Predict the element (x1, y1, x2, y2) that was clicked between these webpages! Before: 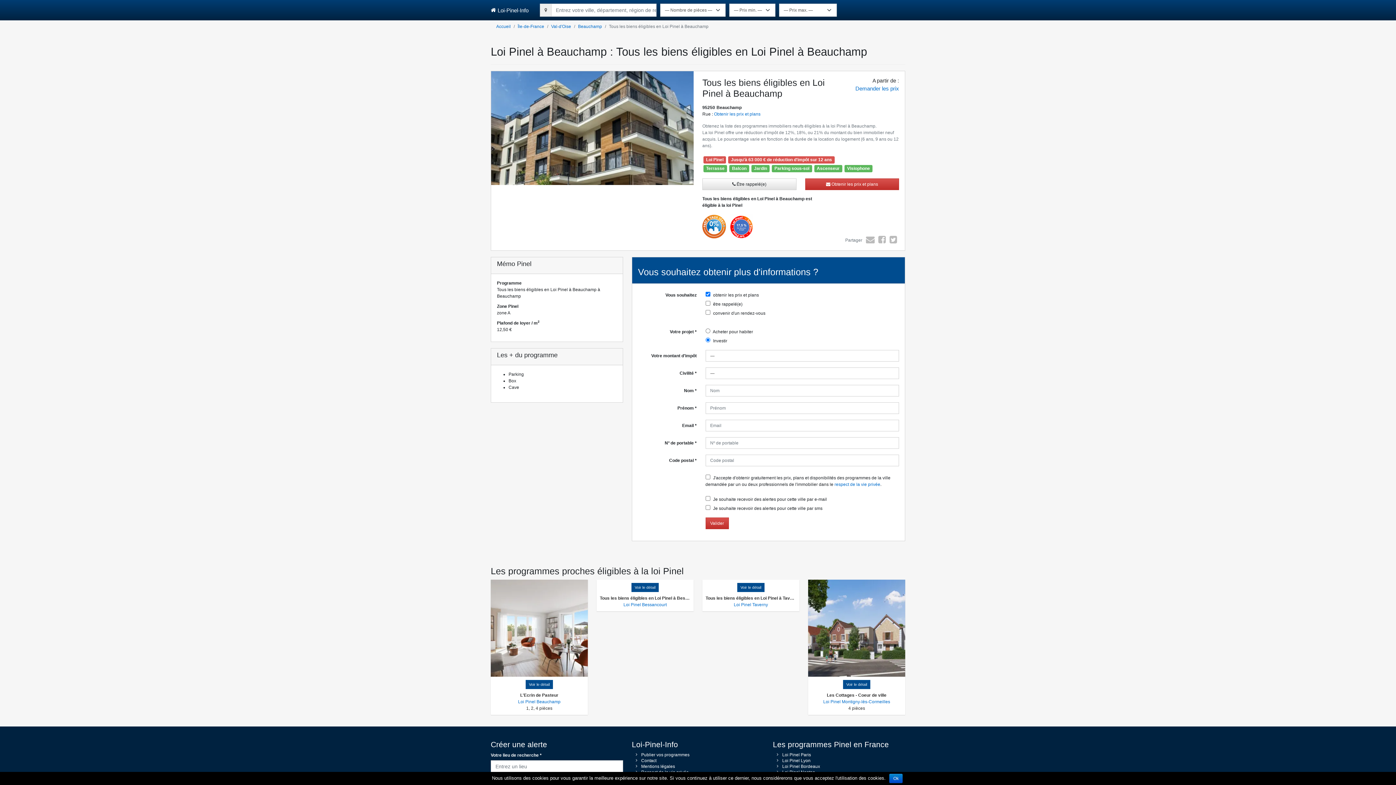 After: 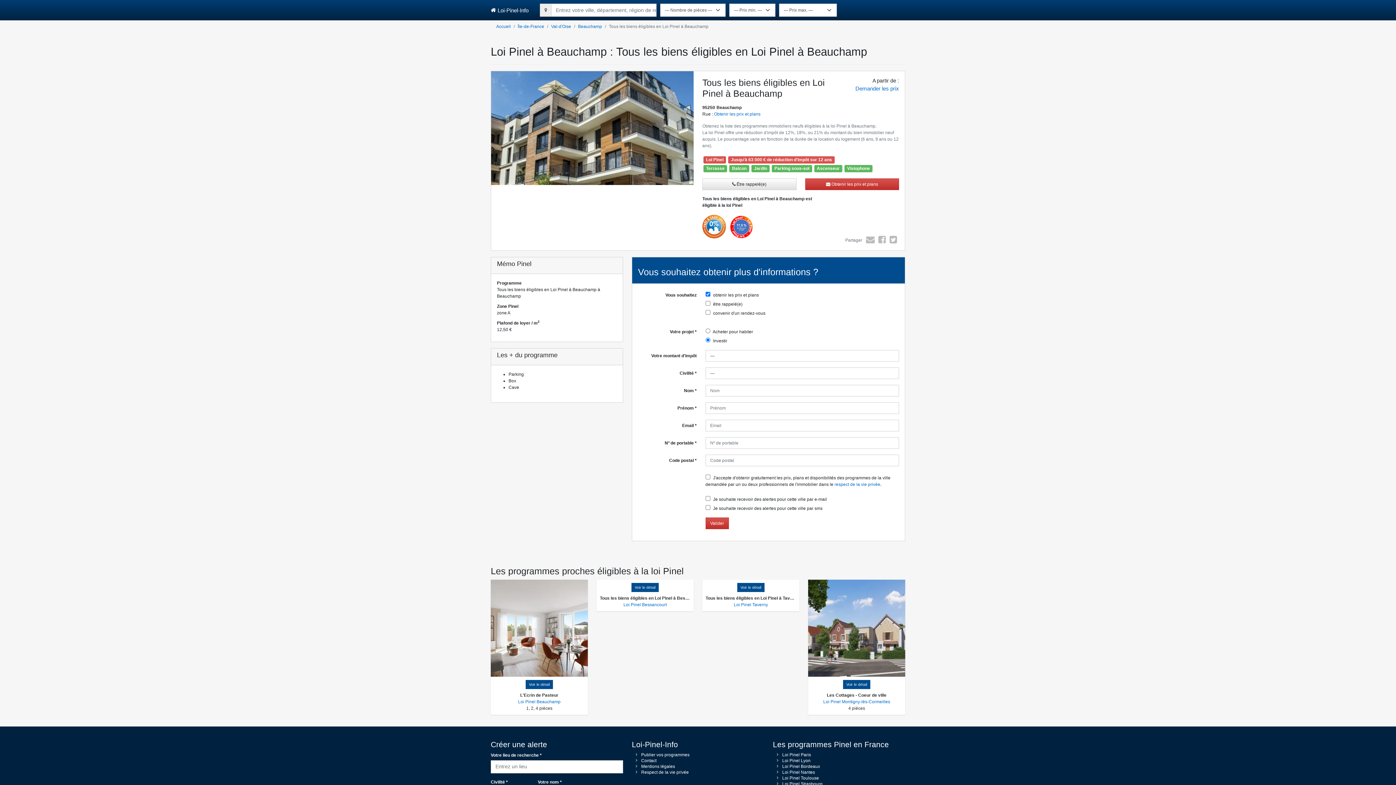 Action: label: Ok bbox: (889, 774, 902, 783)